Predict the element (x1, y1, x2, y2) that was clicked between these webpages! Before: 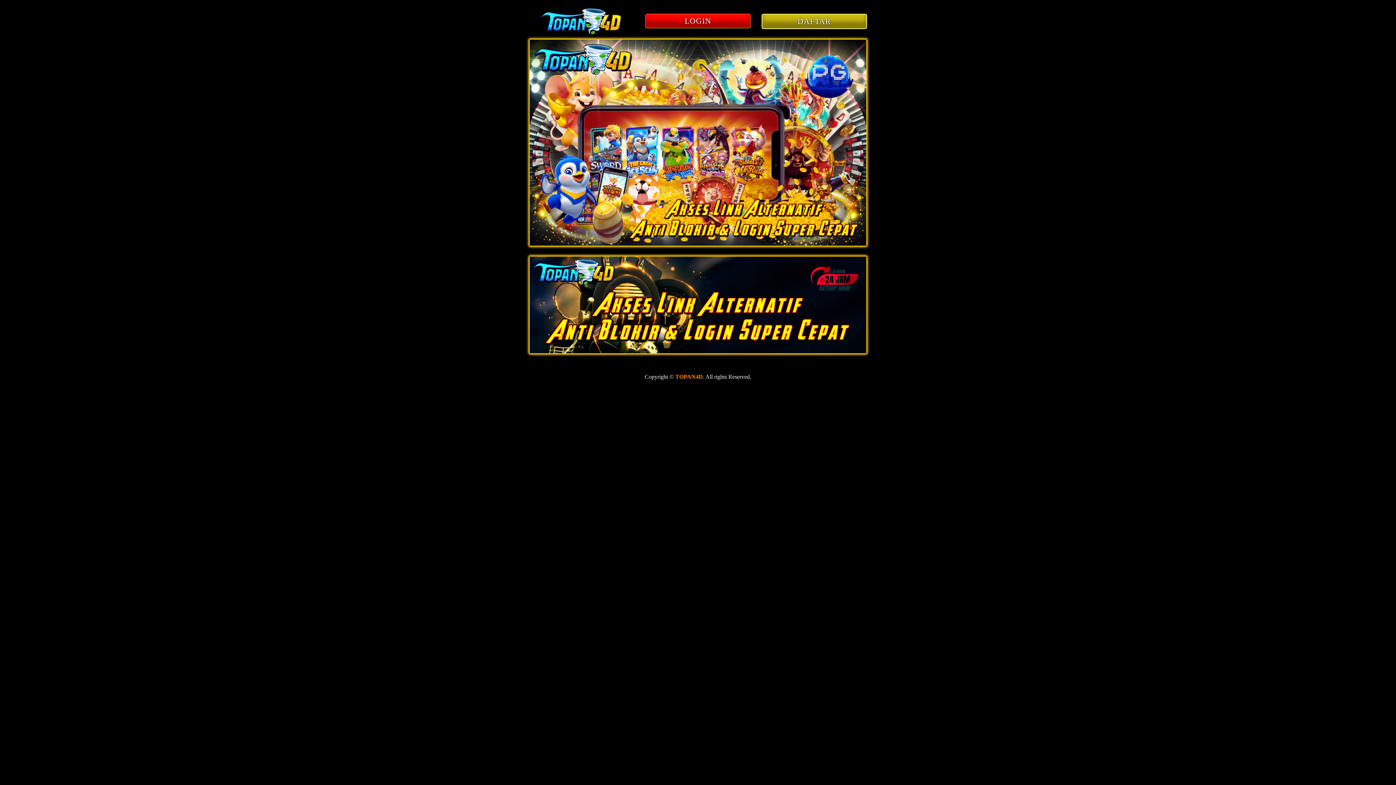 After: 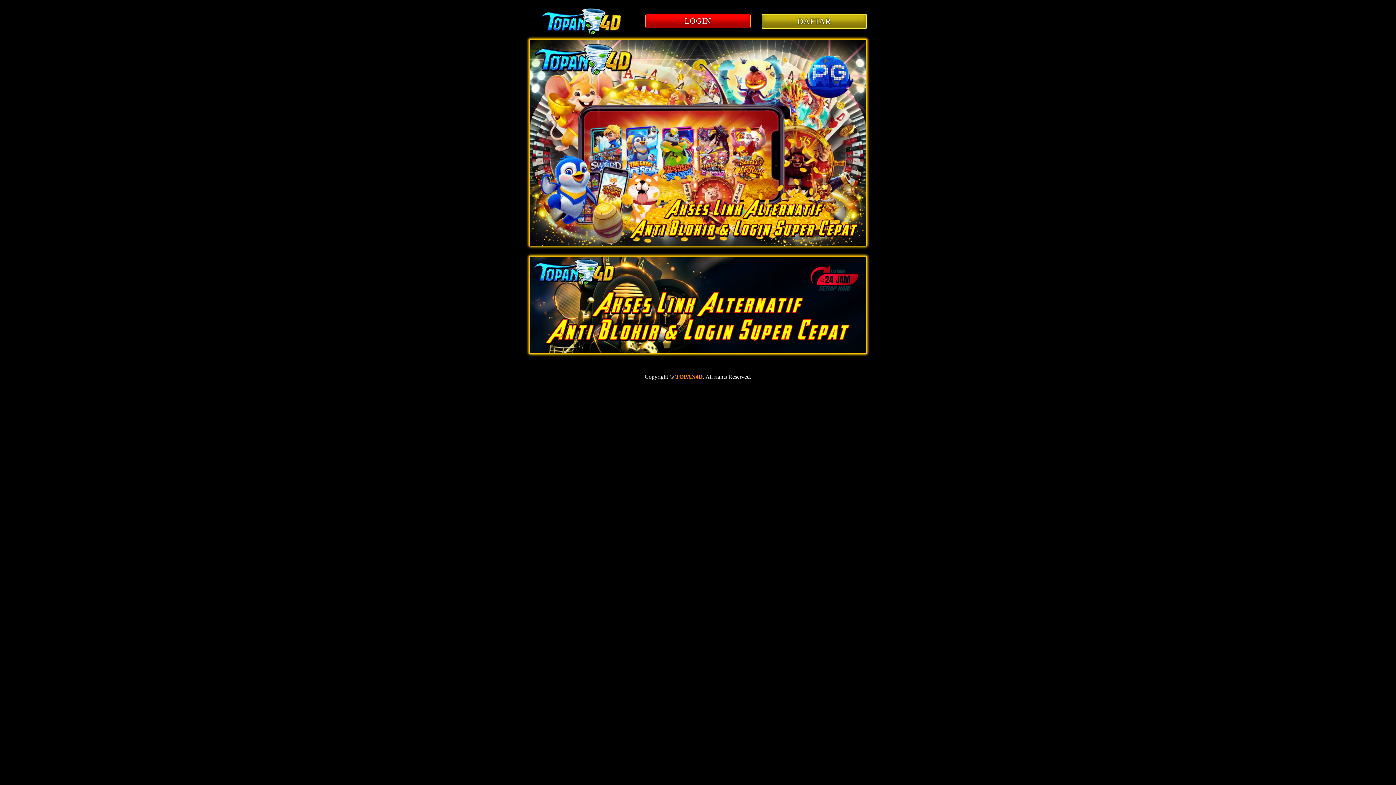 Action: bbox: (675, 373, 703, 380) label: TOPAN4D